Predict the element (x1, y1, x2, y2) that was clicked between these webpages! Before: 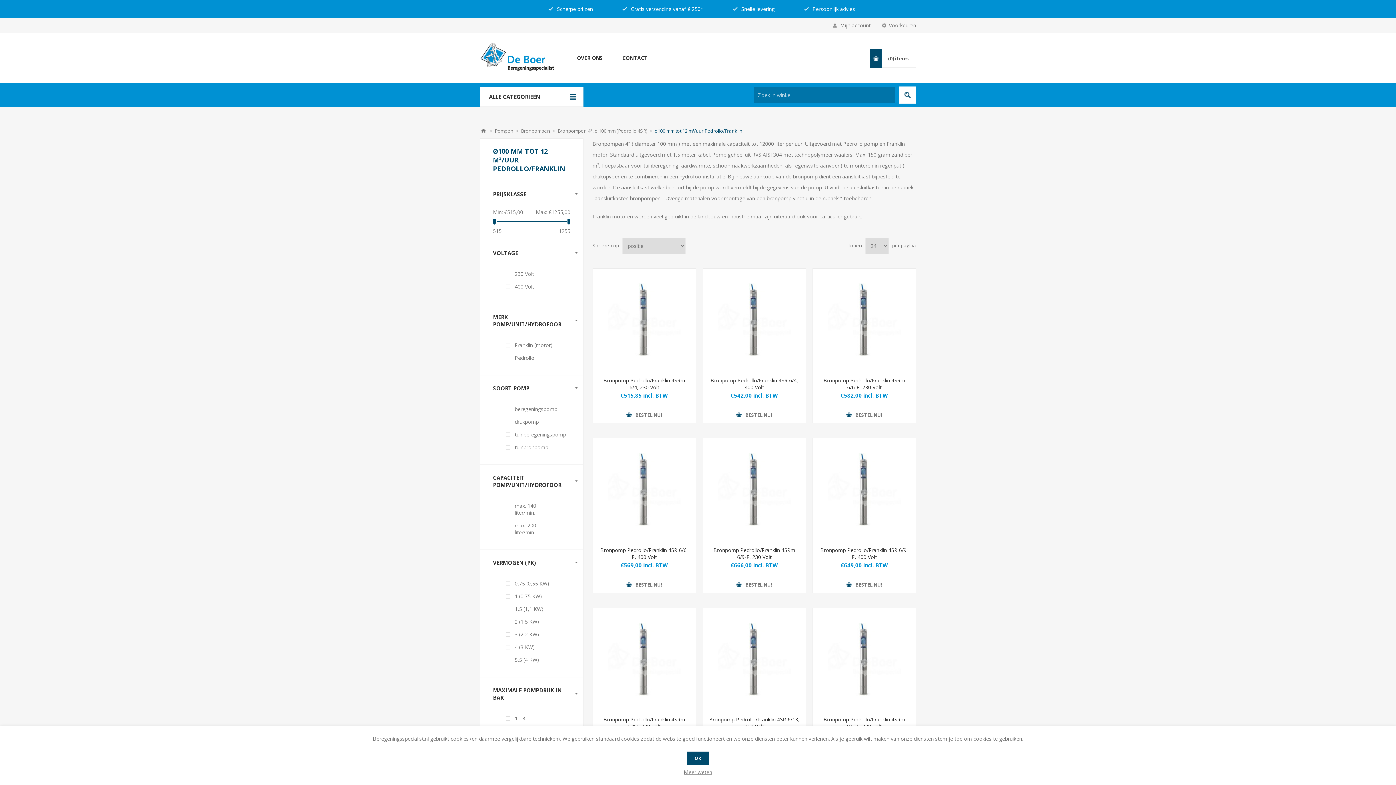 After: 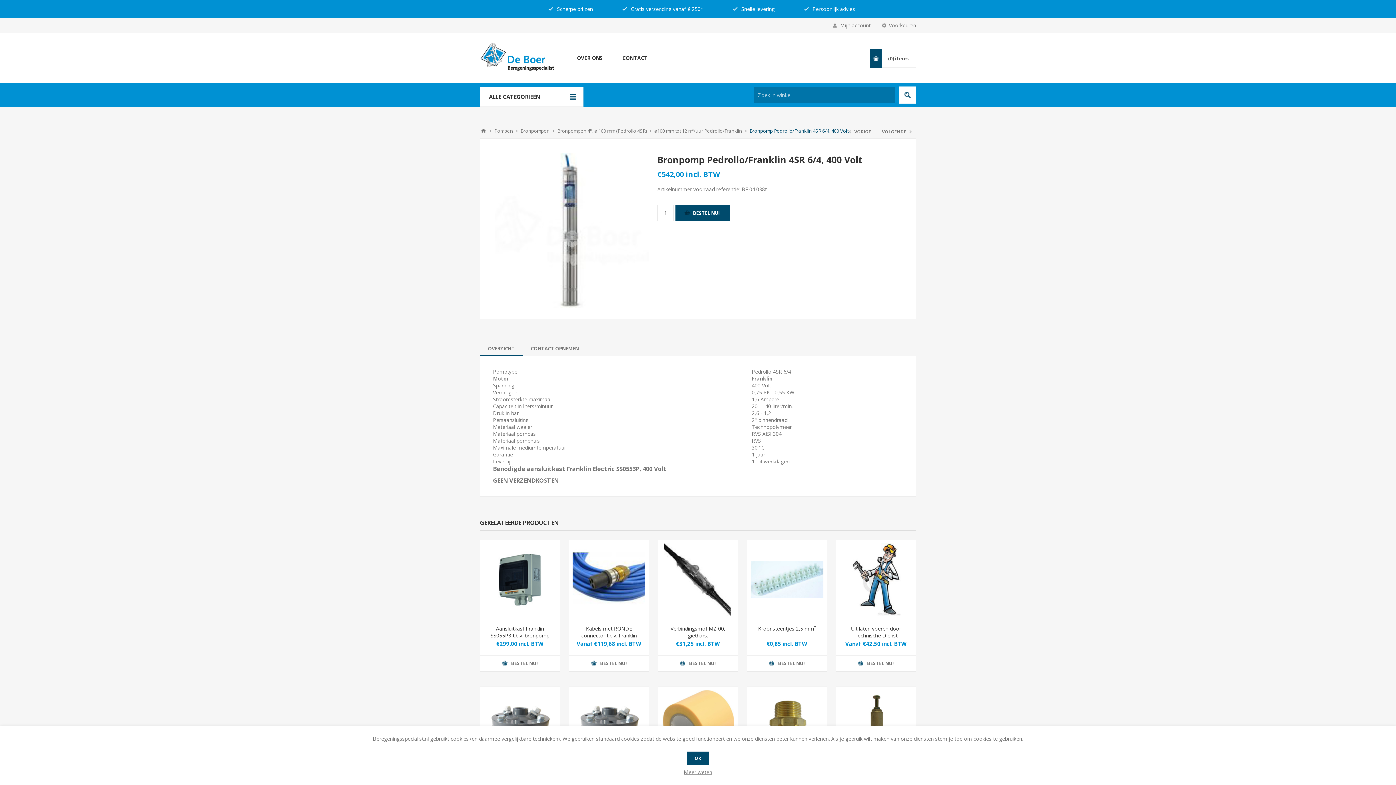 Action: bbox: (708, 377, 800, 390) label: Bronpomp Pedrollo/Franklin 4SR 6/4, 400 Volt